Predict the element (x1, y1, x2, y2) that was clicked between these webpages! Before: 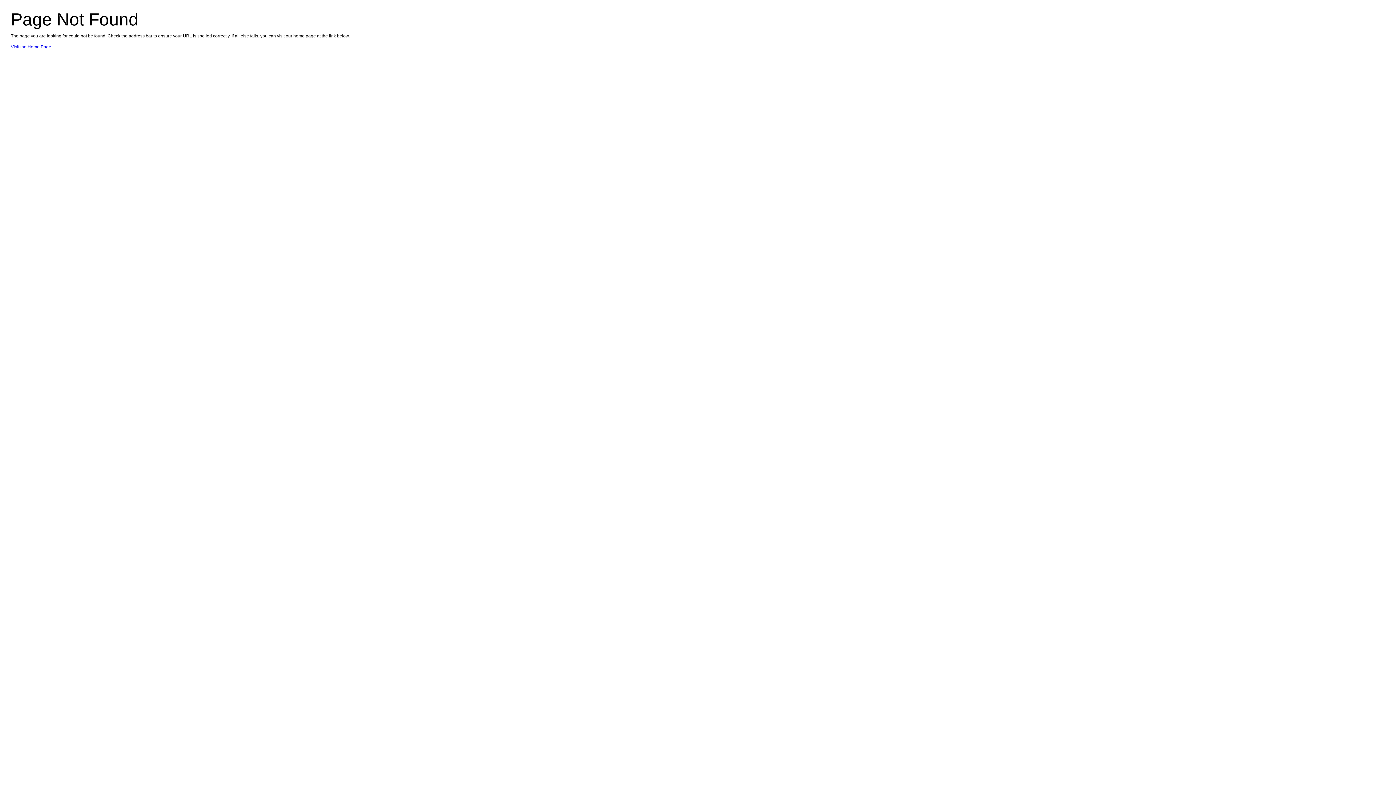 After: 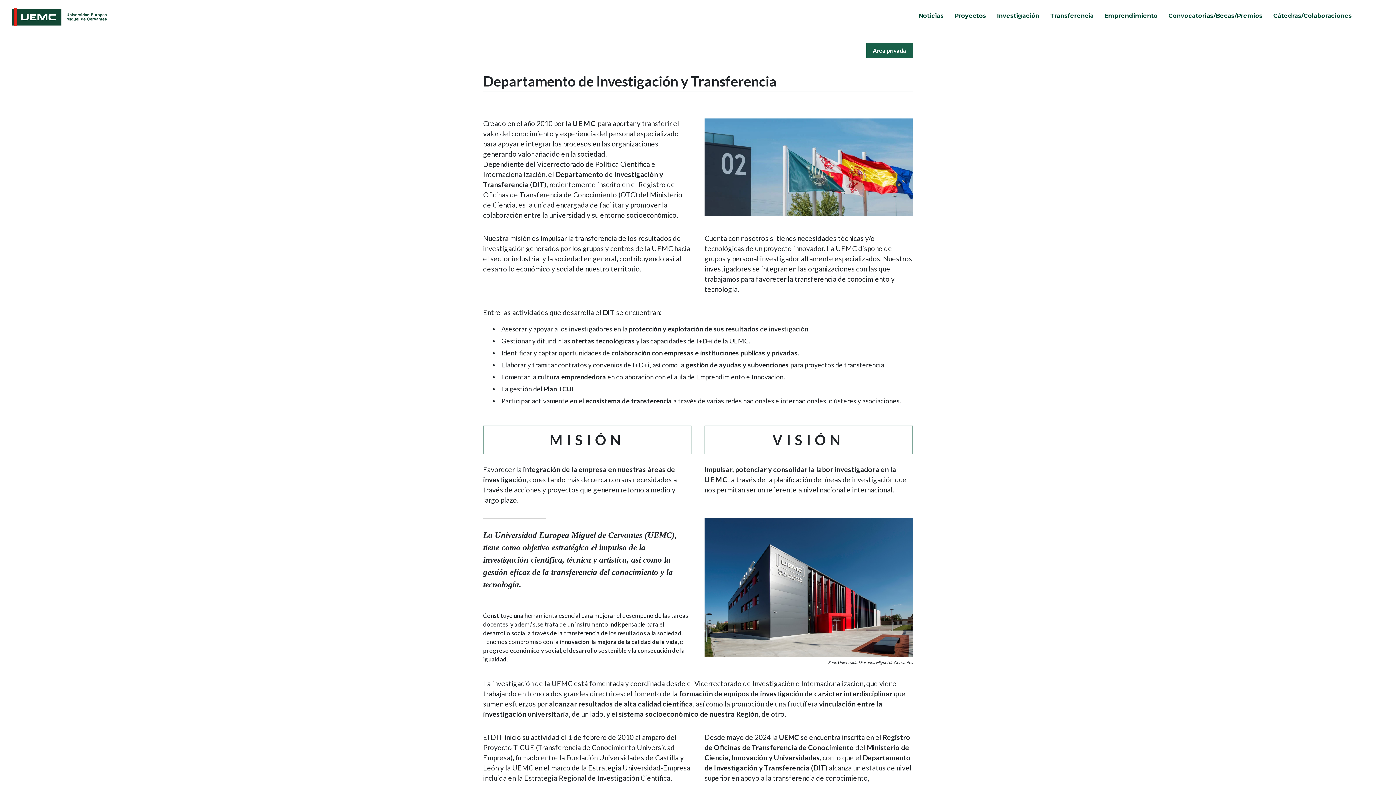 Action: bbox: (10, 44, 51, 49) label: Visit the Home Page